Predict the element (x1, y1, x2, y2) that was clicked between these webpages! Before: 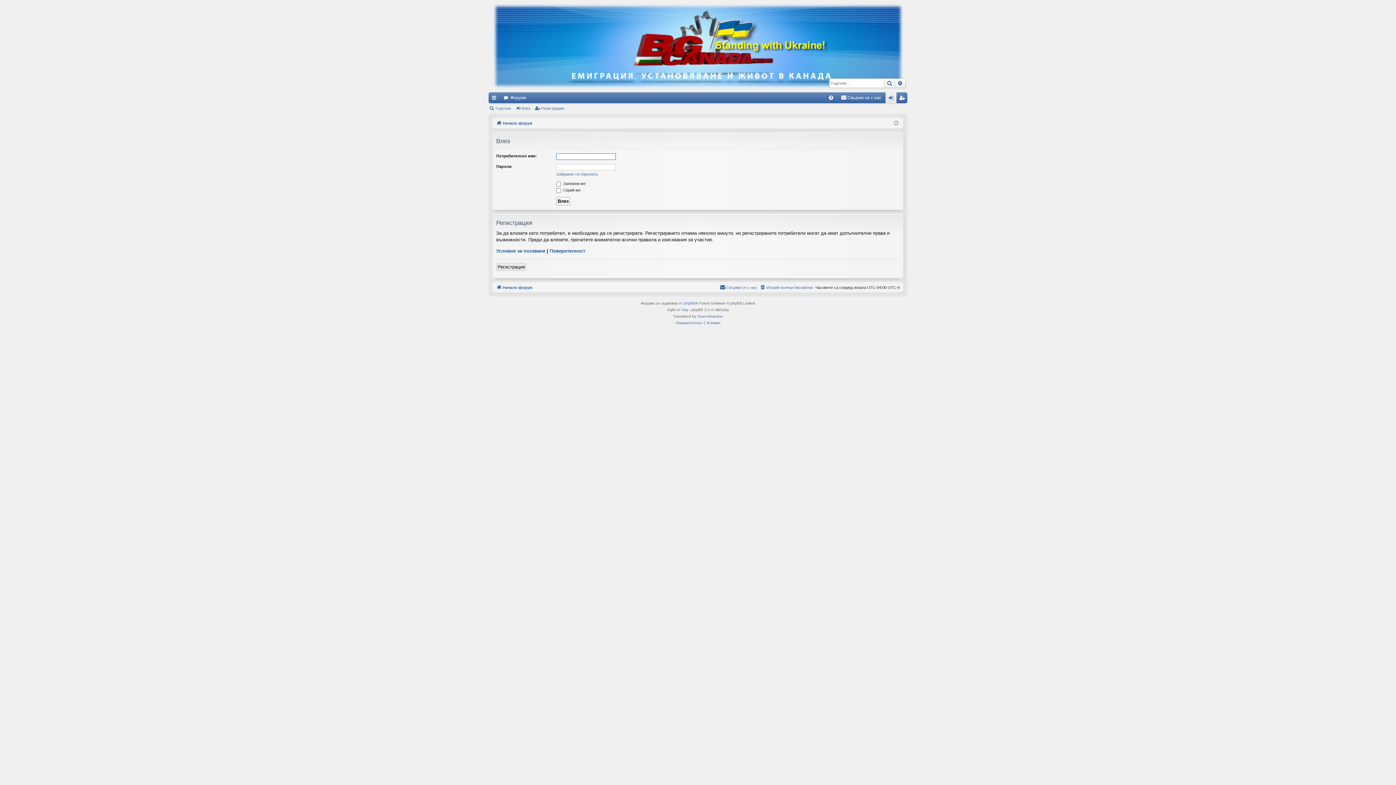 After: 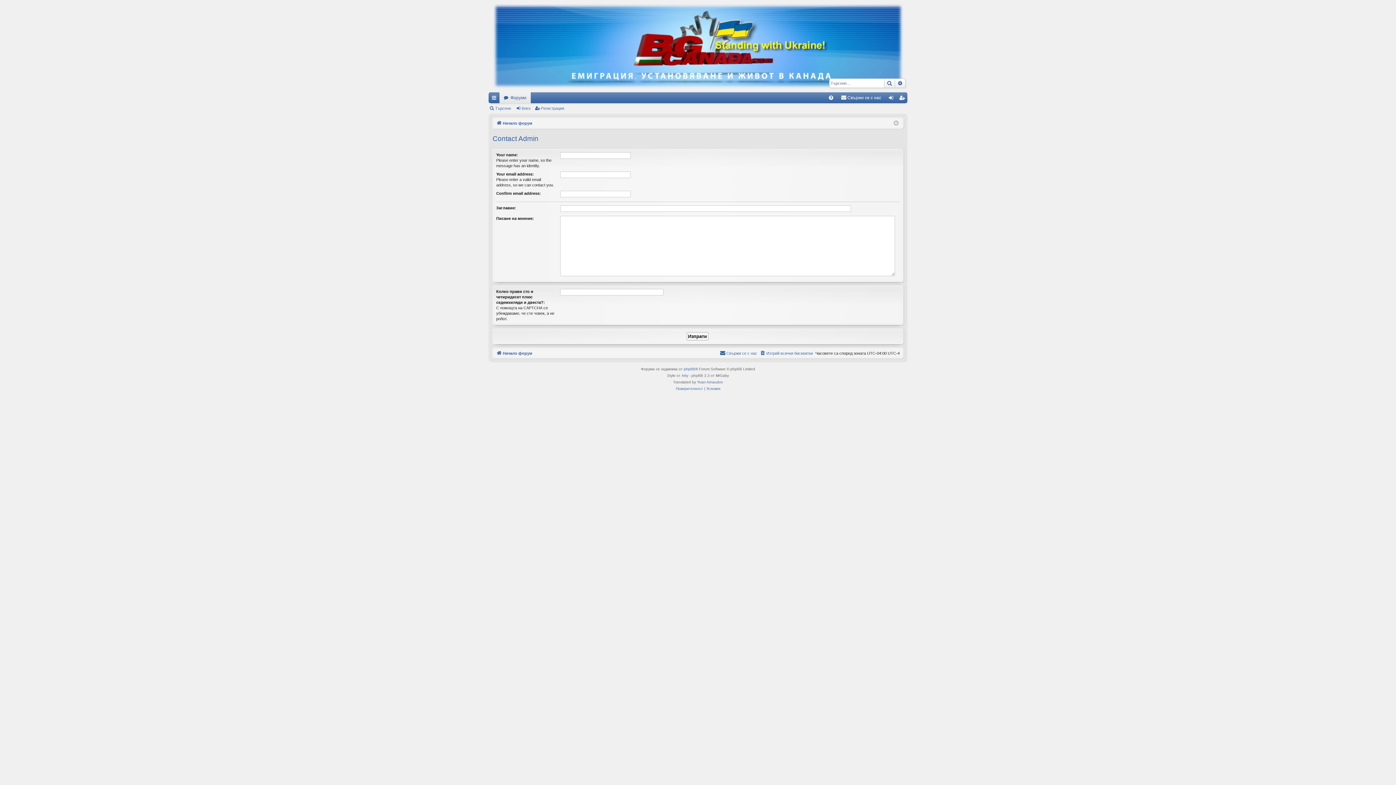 Action: label: Свържи се с нас bbox: (720, 283, 757, 291)